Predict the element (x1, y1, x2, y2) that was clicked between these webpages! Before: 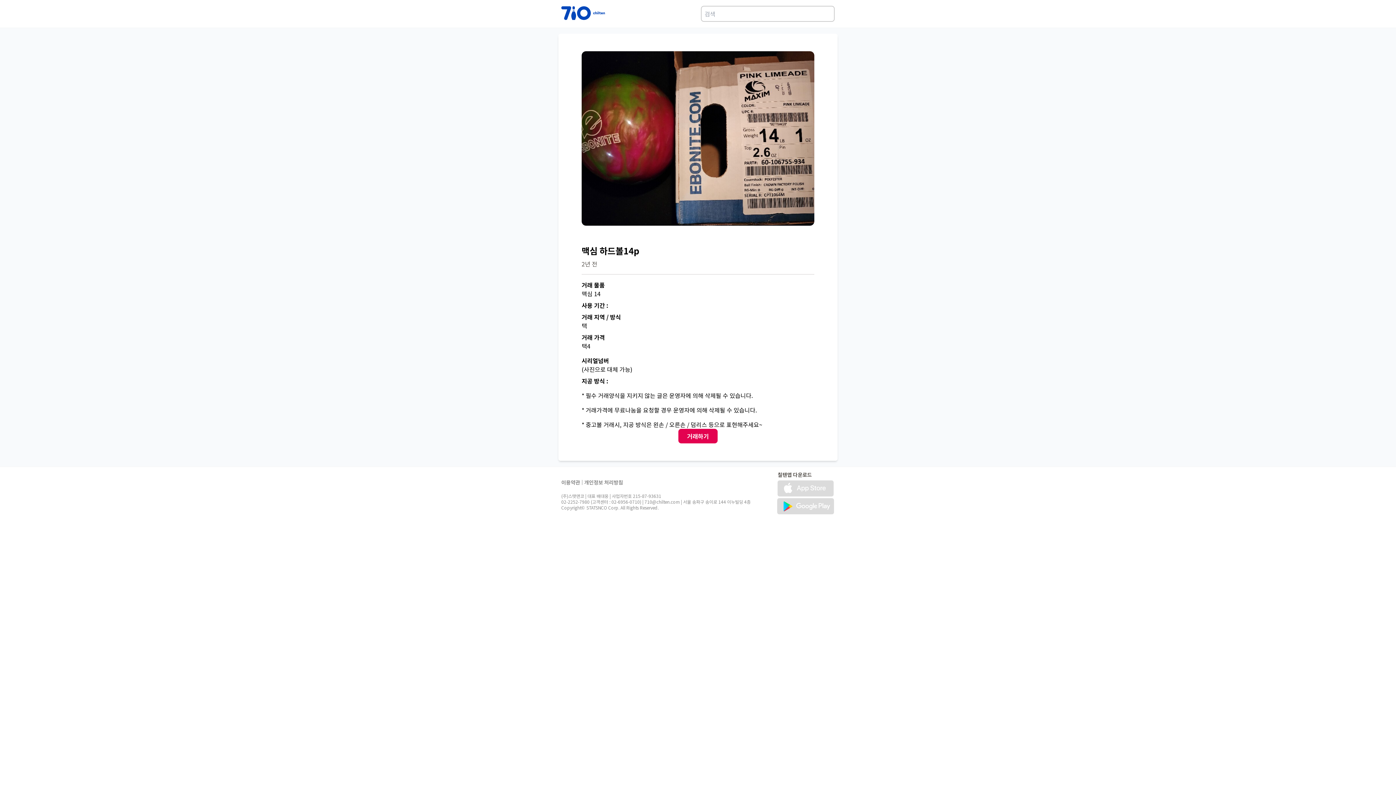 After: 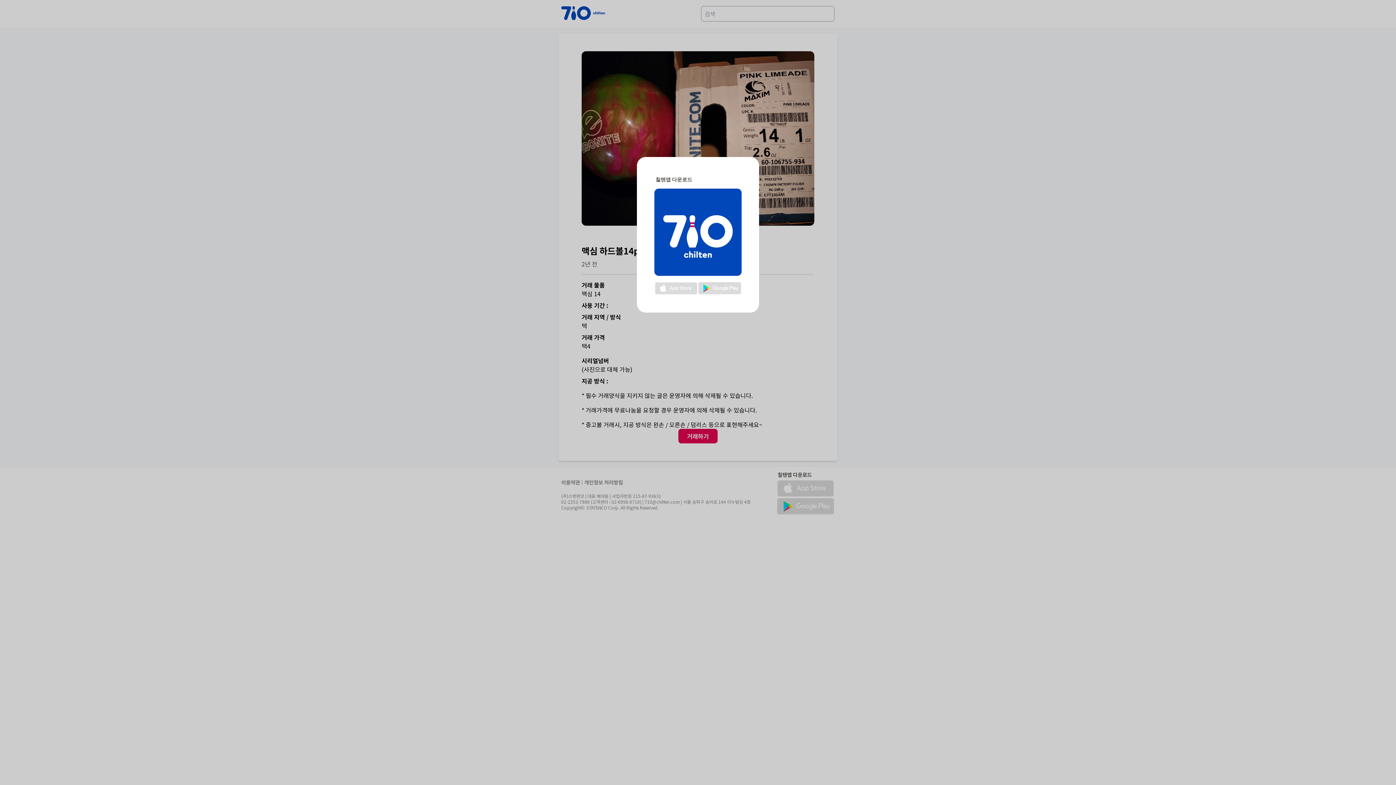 Action: label: 거래하기 bbox: (678, 429, 717, 443)